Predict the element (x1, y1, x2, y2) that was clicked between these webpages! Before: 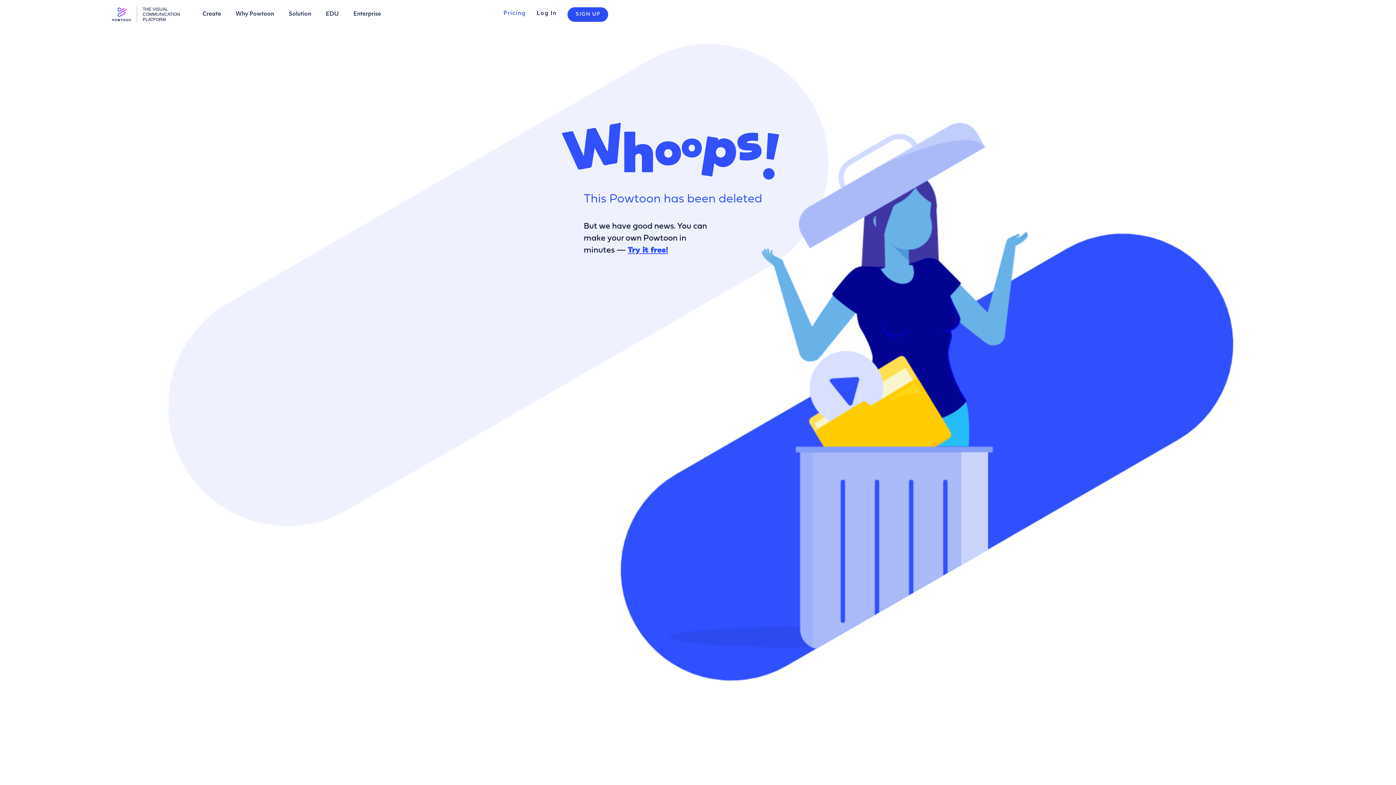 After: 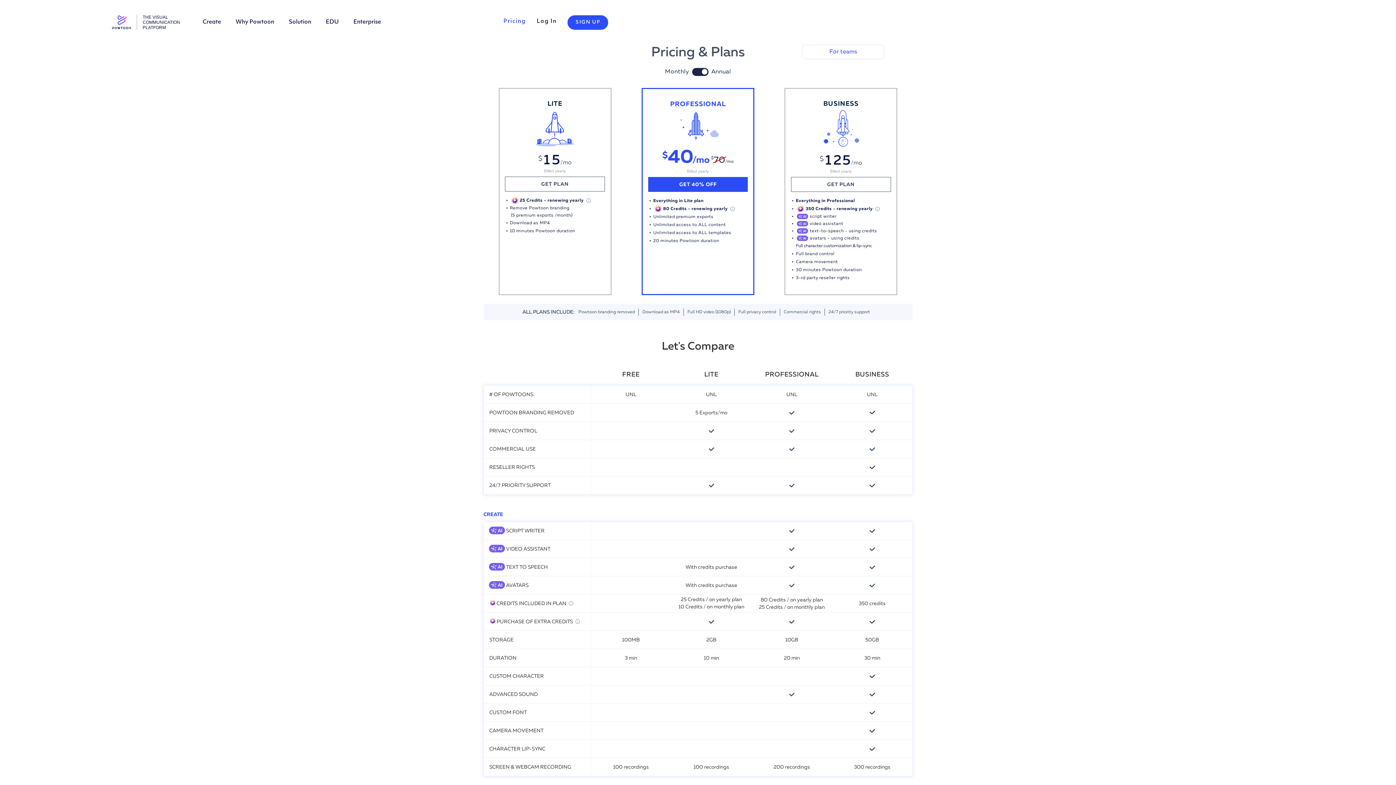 Action: label: Pricing bbox: (503, 0, 525, 27)